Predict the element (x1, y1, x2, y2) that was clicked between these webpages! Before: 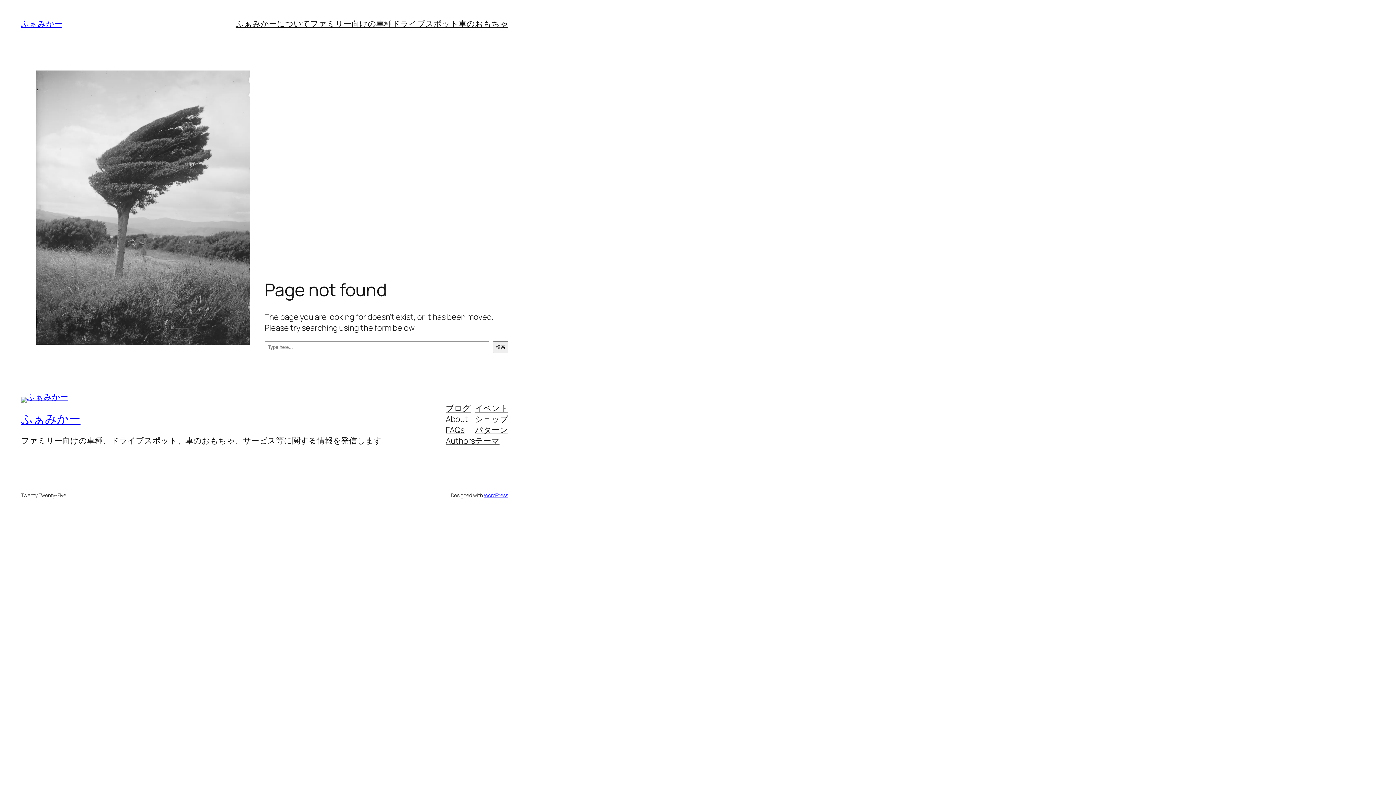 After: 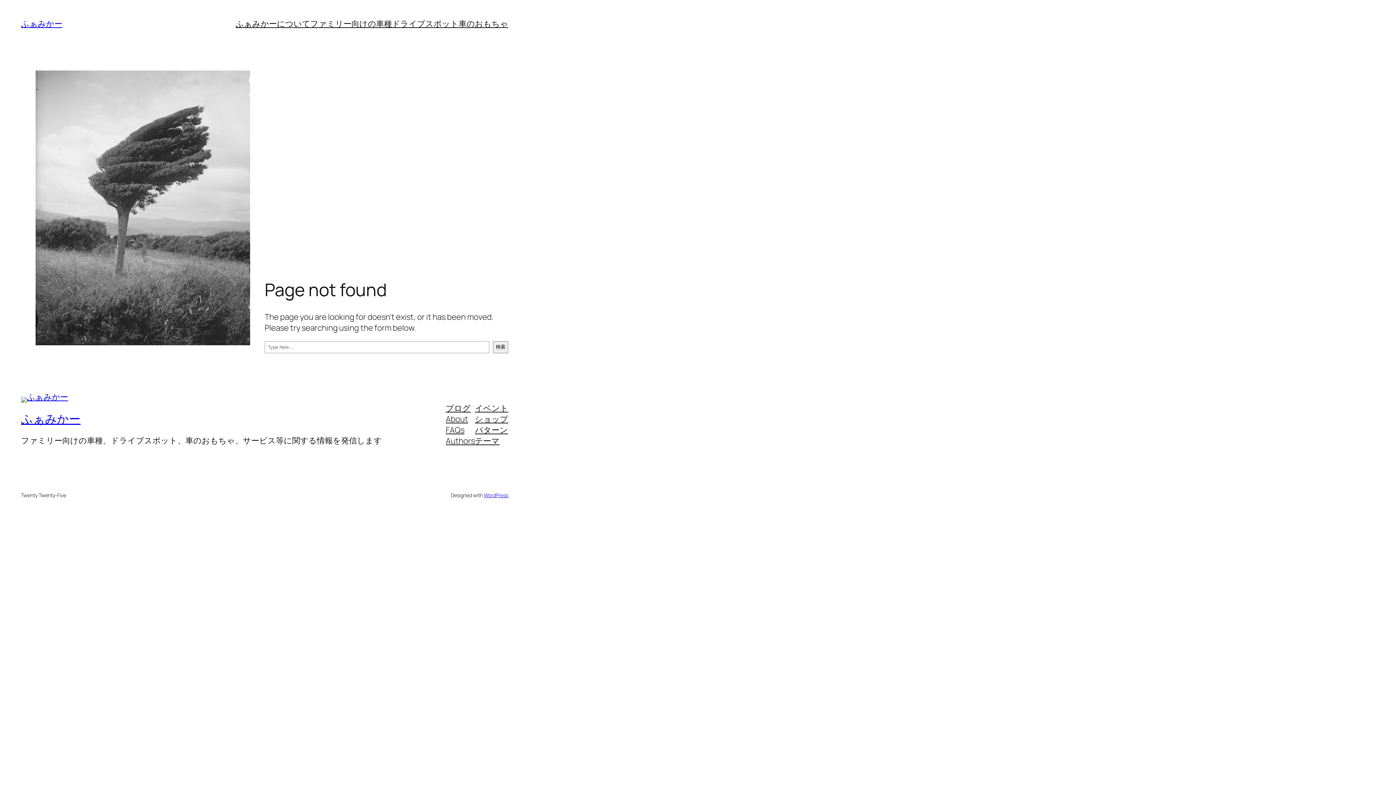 Action: bbox: (445, 413, 468, 424) label: About